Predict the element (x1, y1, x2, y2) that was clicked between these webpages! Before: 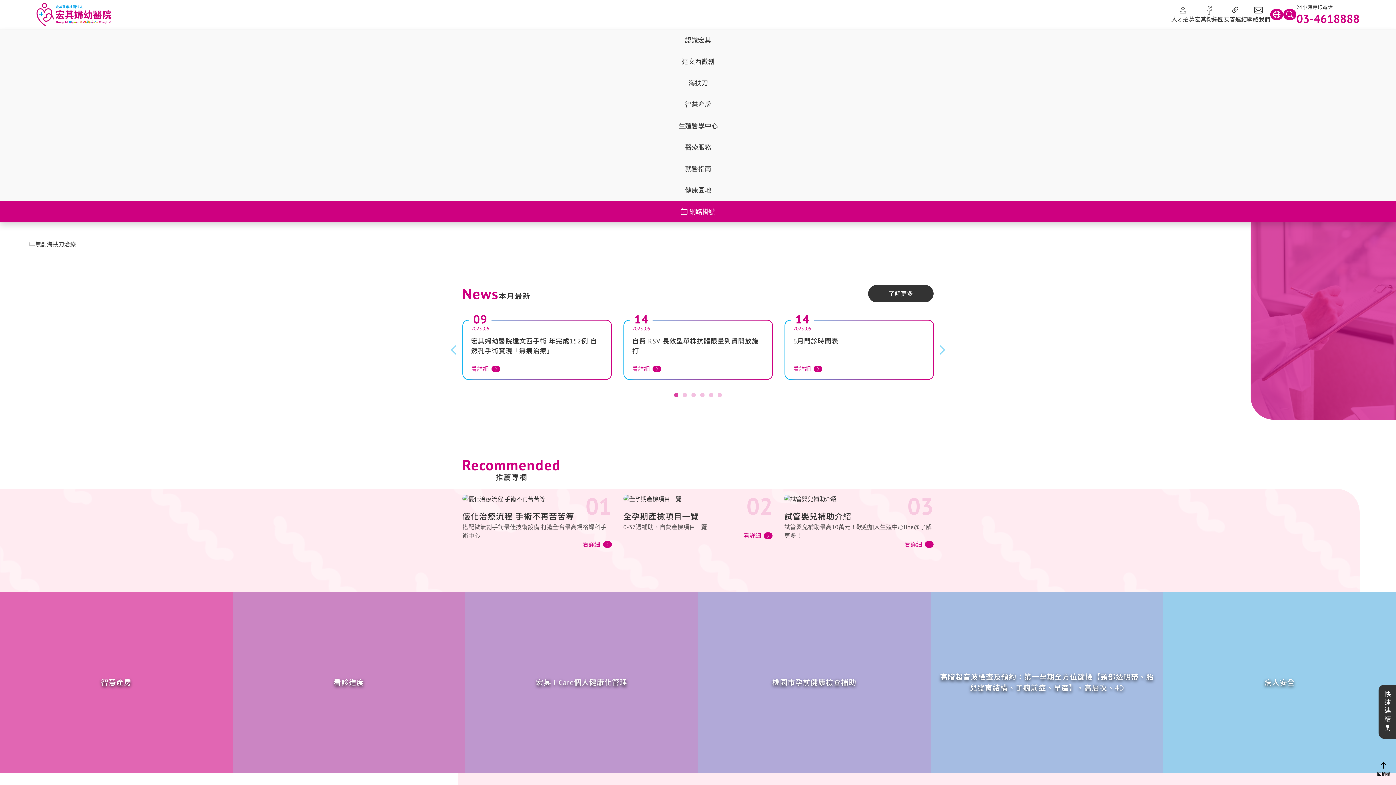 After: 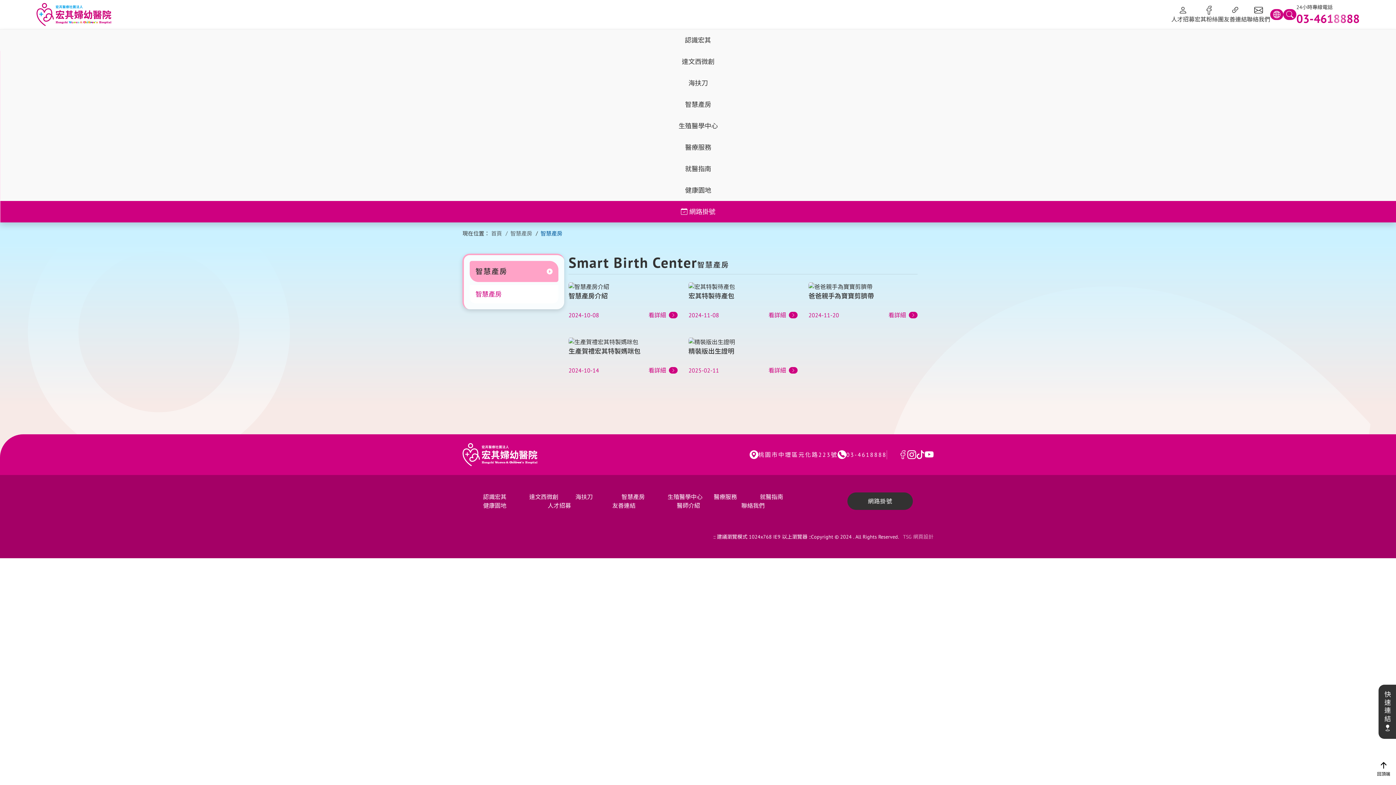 Action: label: 智慧產房 bbox: (0, 93, 1396, 115)